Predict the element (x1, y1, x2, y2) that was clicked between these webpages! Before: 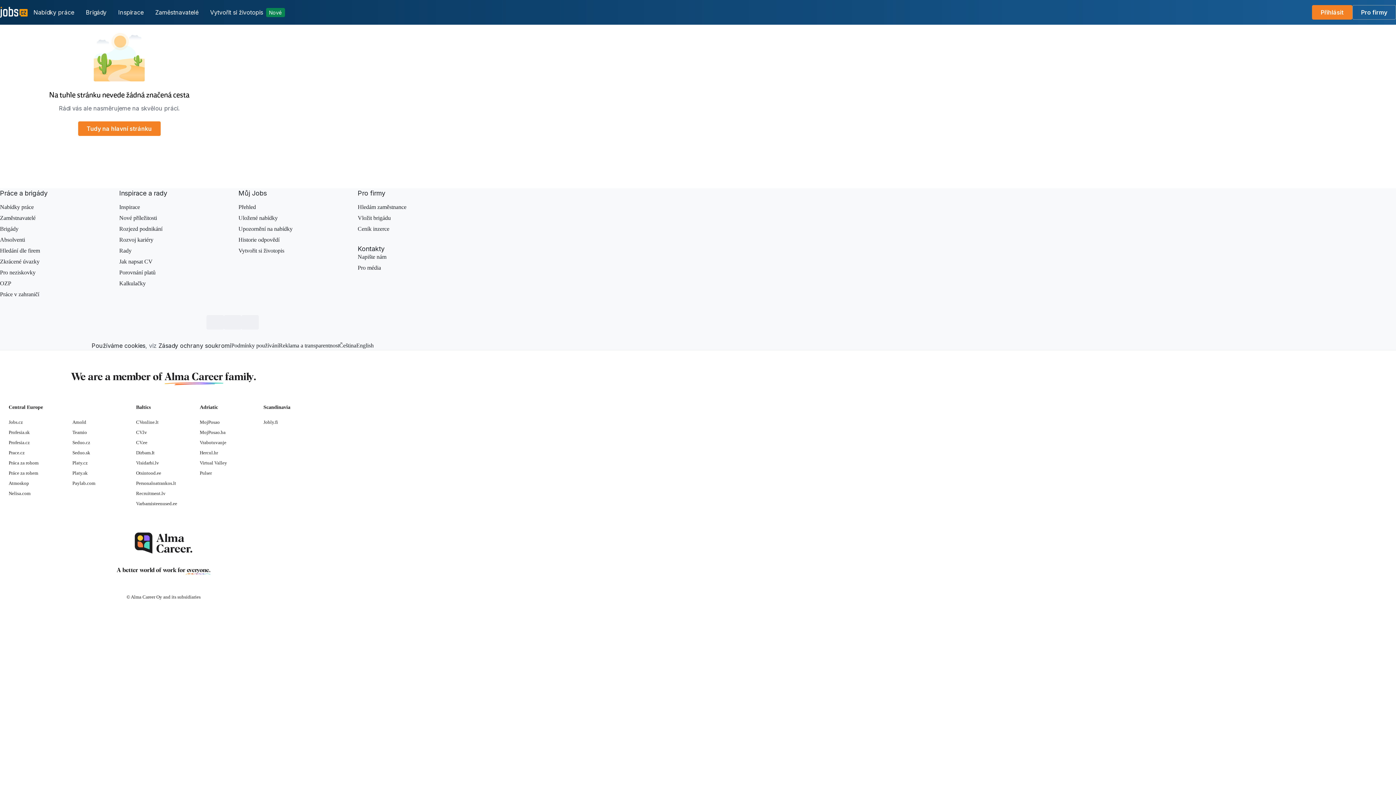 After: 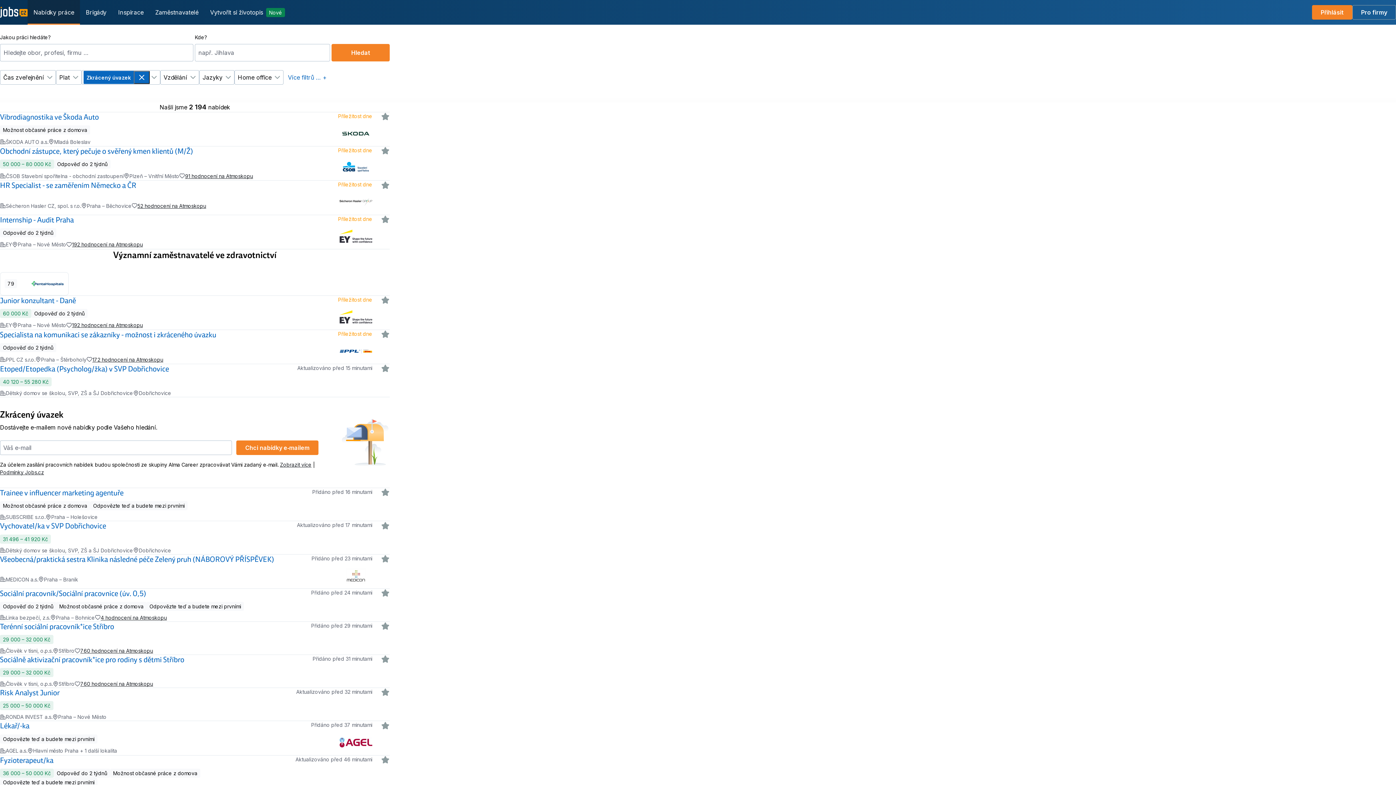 Action: label: Zkrácené úvazky bbox: (0, 258, 39, 264)